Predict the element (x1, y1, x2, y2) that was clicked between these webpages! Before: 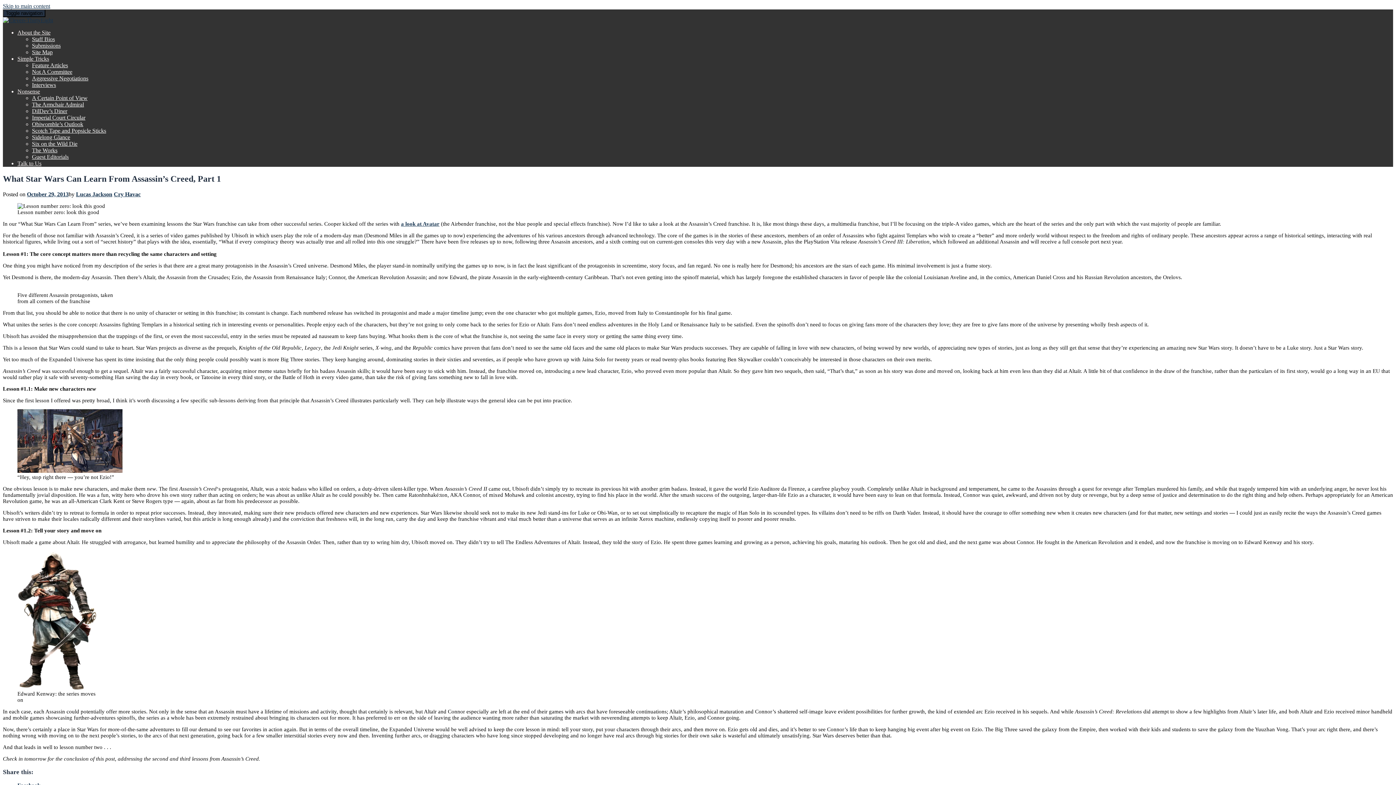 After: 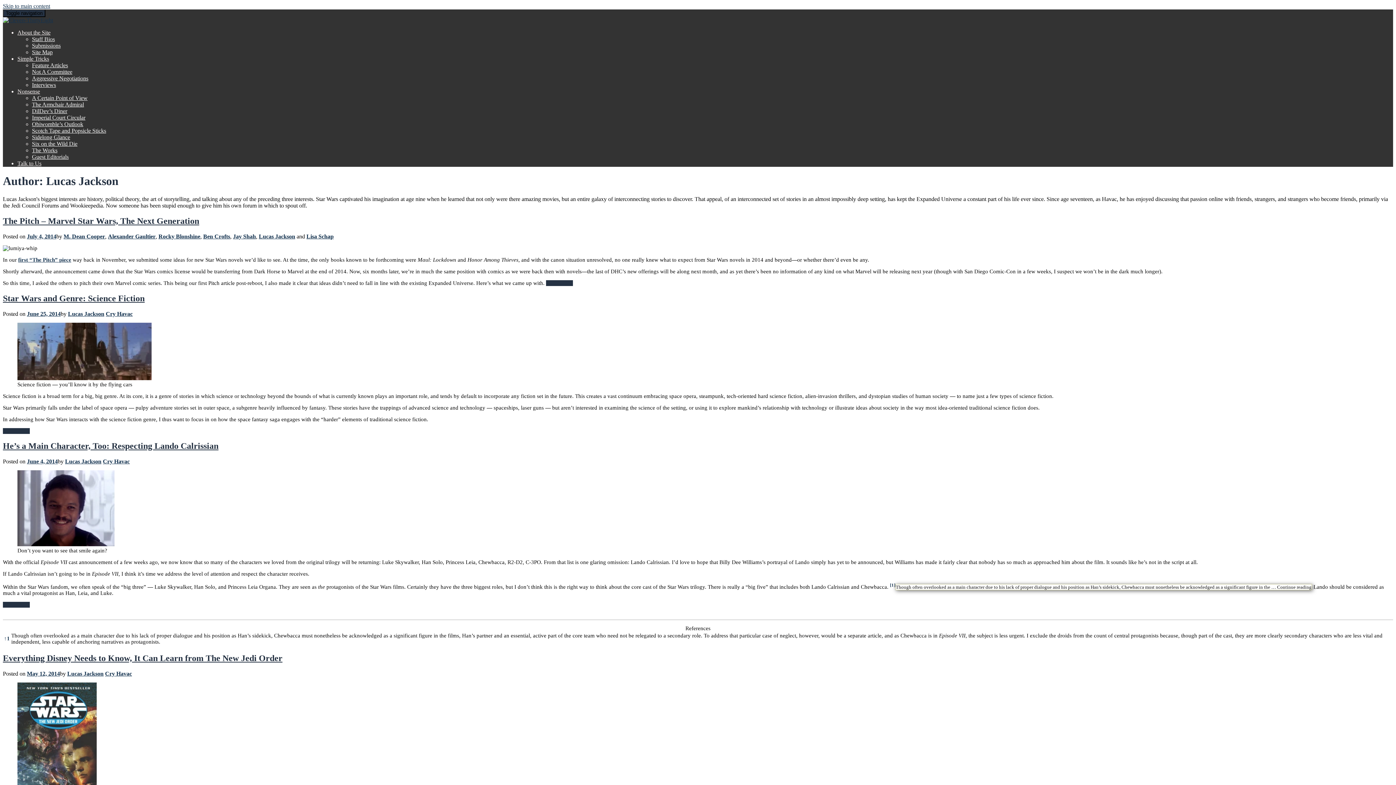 Action: bbox: (76, 191, 112, 197) label: Lucas Jackson